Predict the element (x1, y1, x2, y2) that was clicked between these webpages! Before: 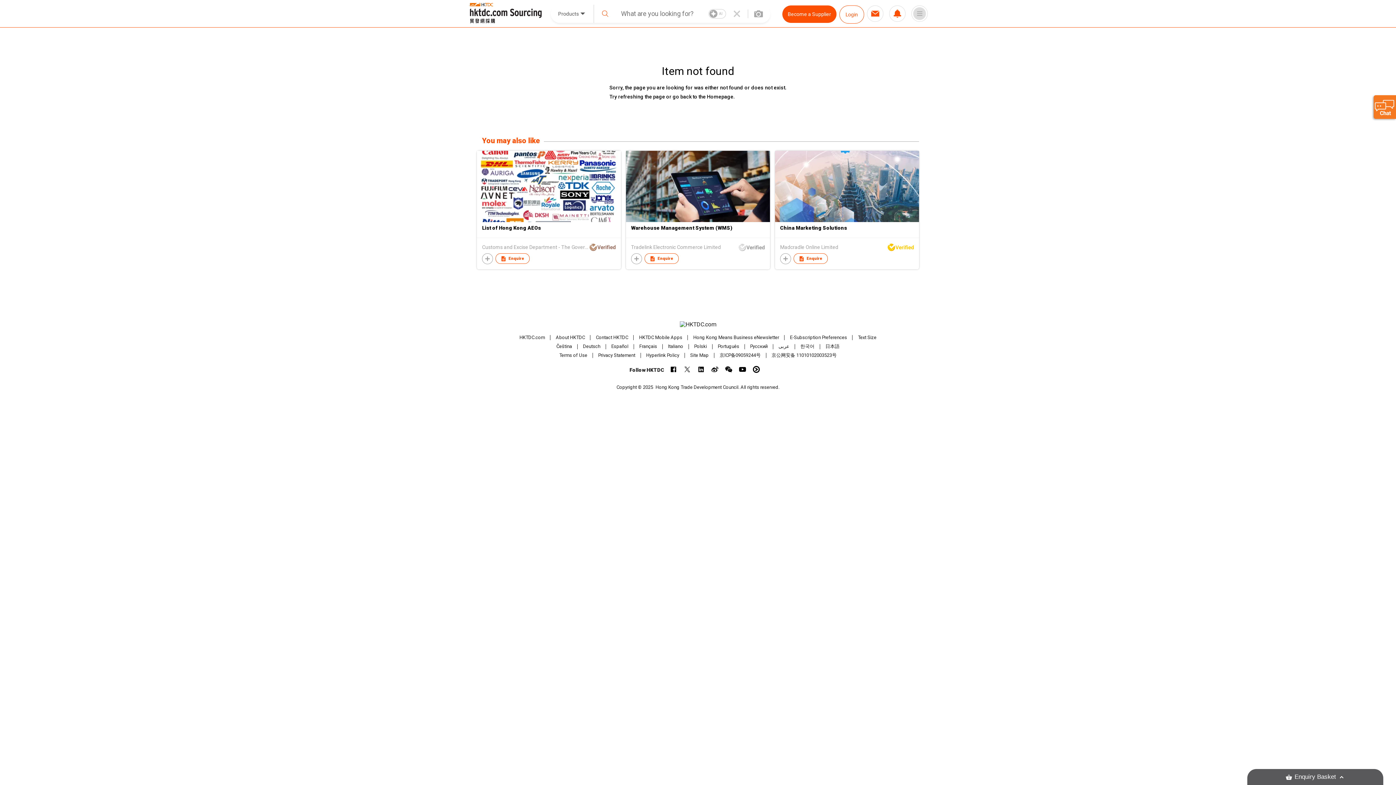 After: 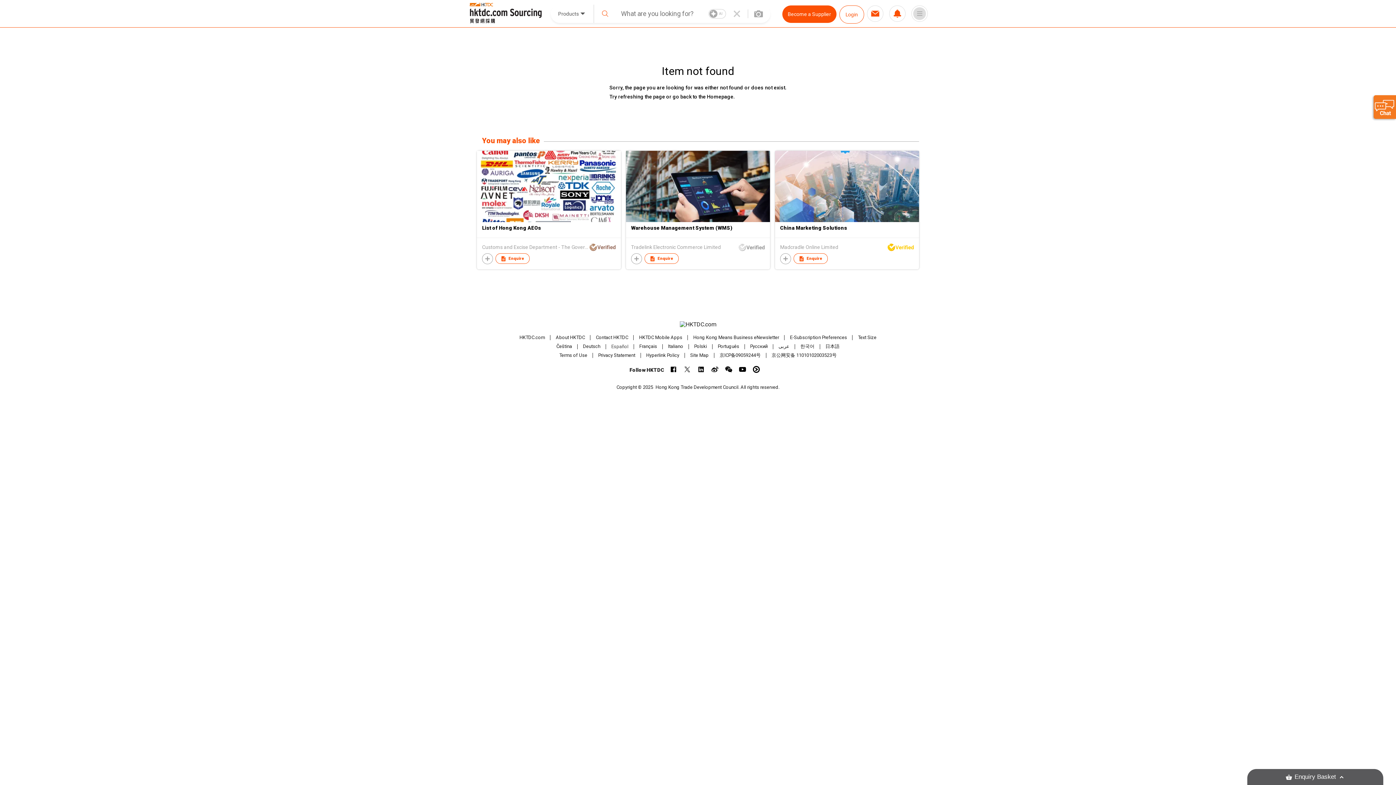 Action: bbox: (611, 343, 628, 349) label: Español